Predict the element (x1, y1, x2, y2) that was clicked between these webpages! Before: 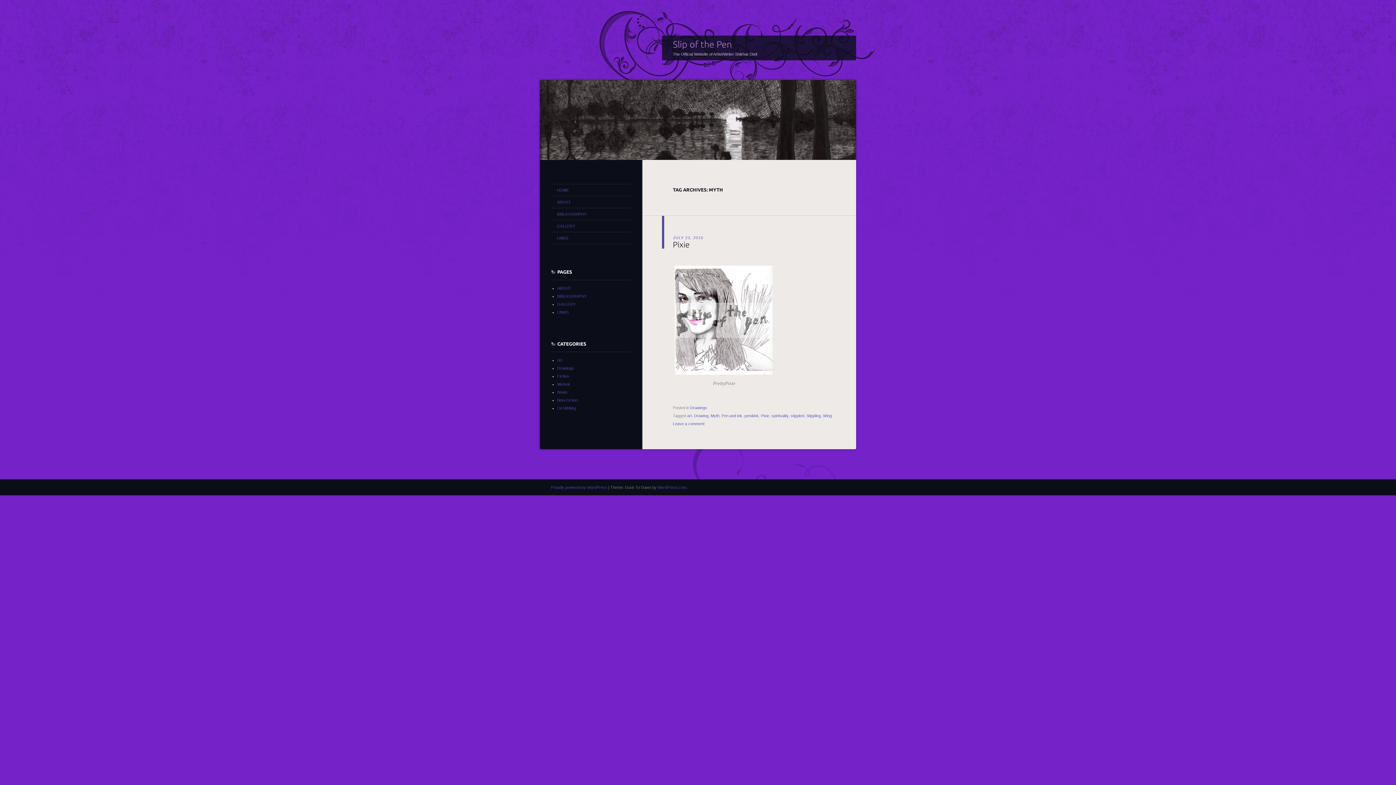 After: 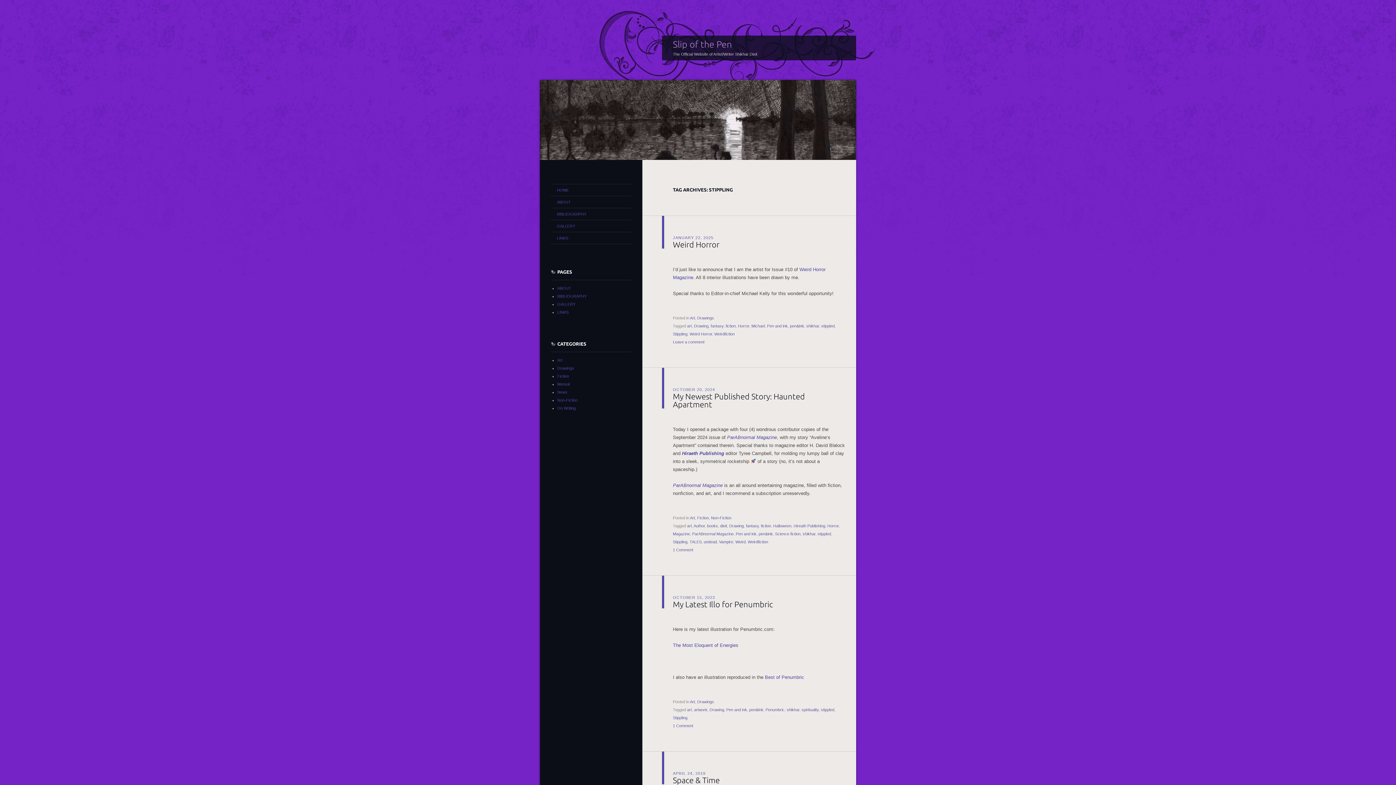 Action: bbox: (806, 413, 821, 418) label: Stippling